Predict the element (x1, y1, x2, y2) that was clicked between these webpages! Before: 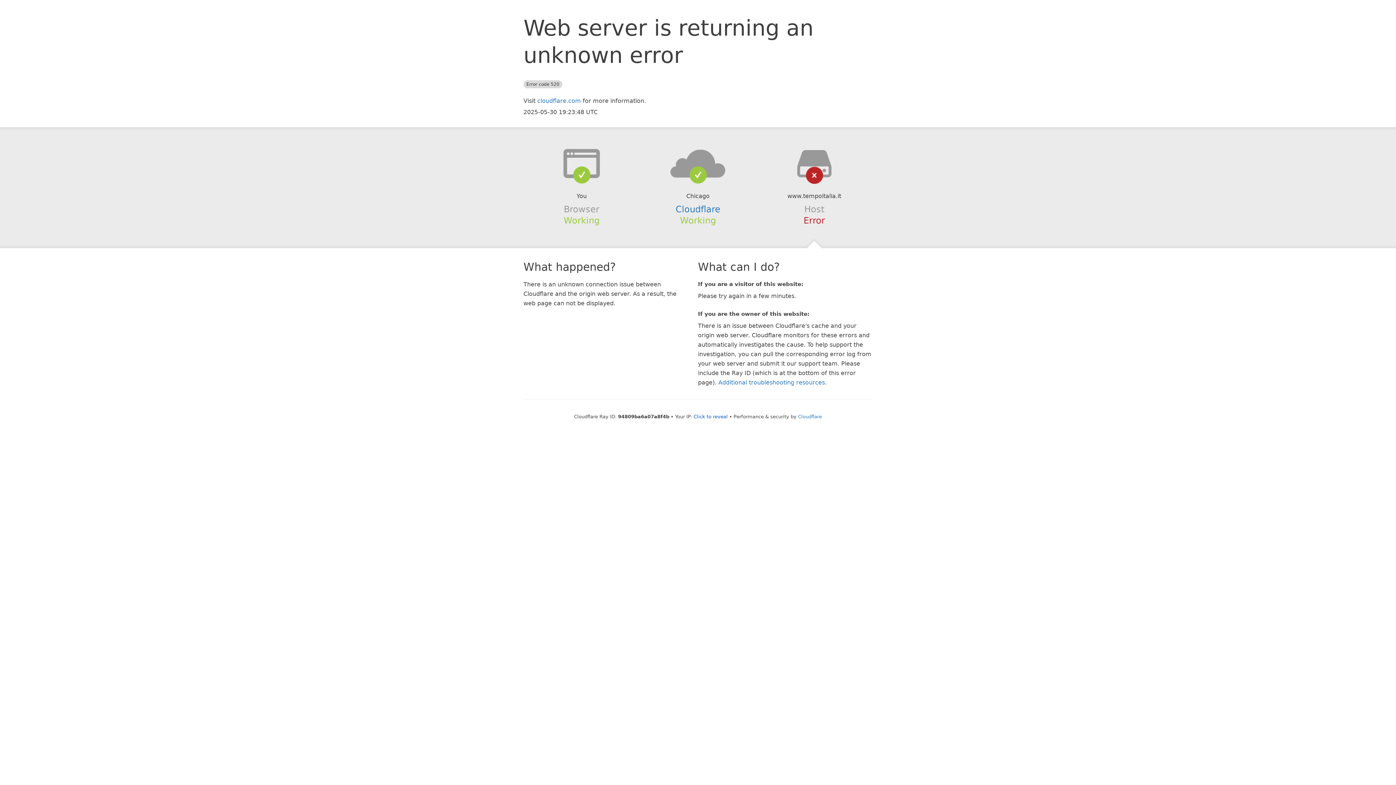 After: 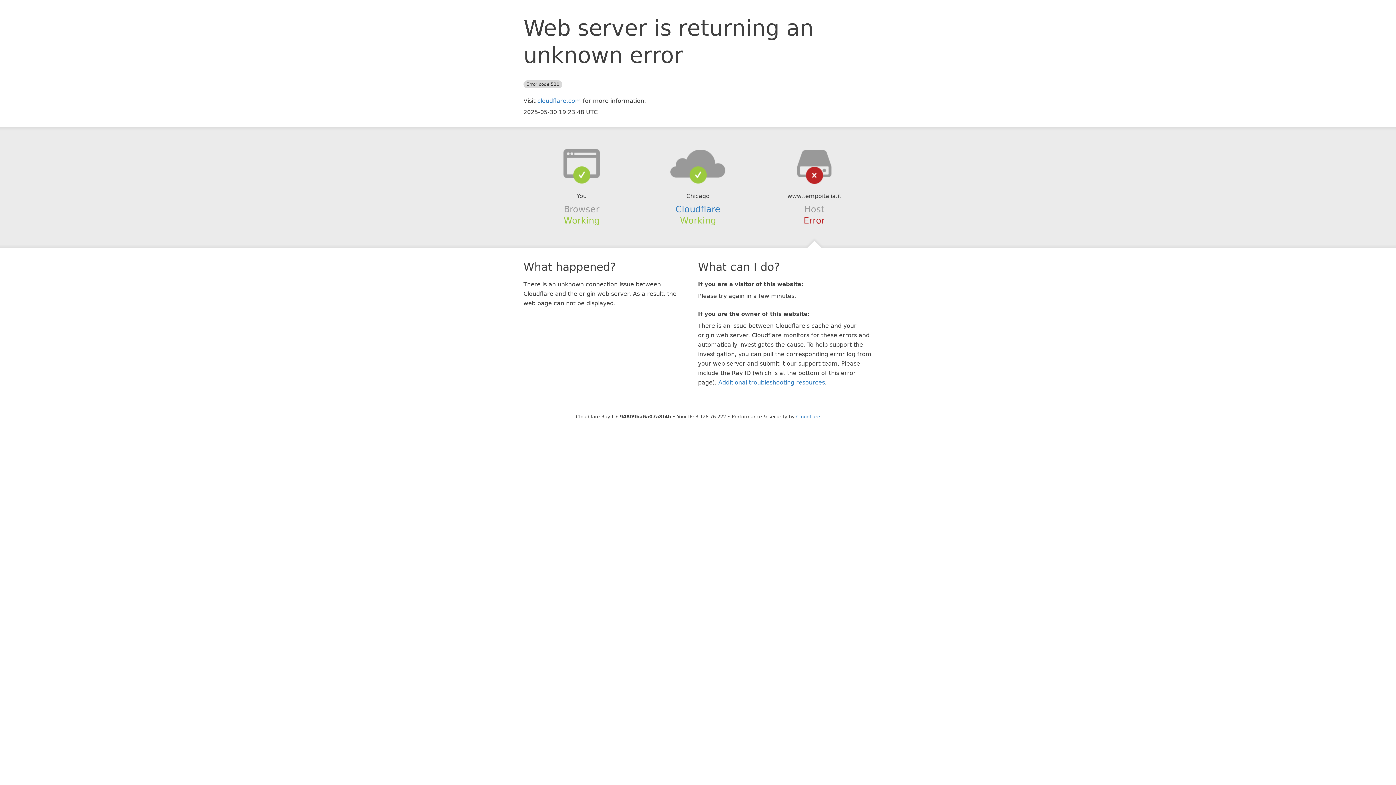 Action: label: Click to reveal bbox: (693, 414, 728, 419)